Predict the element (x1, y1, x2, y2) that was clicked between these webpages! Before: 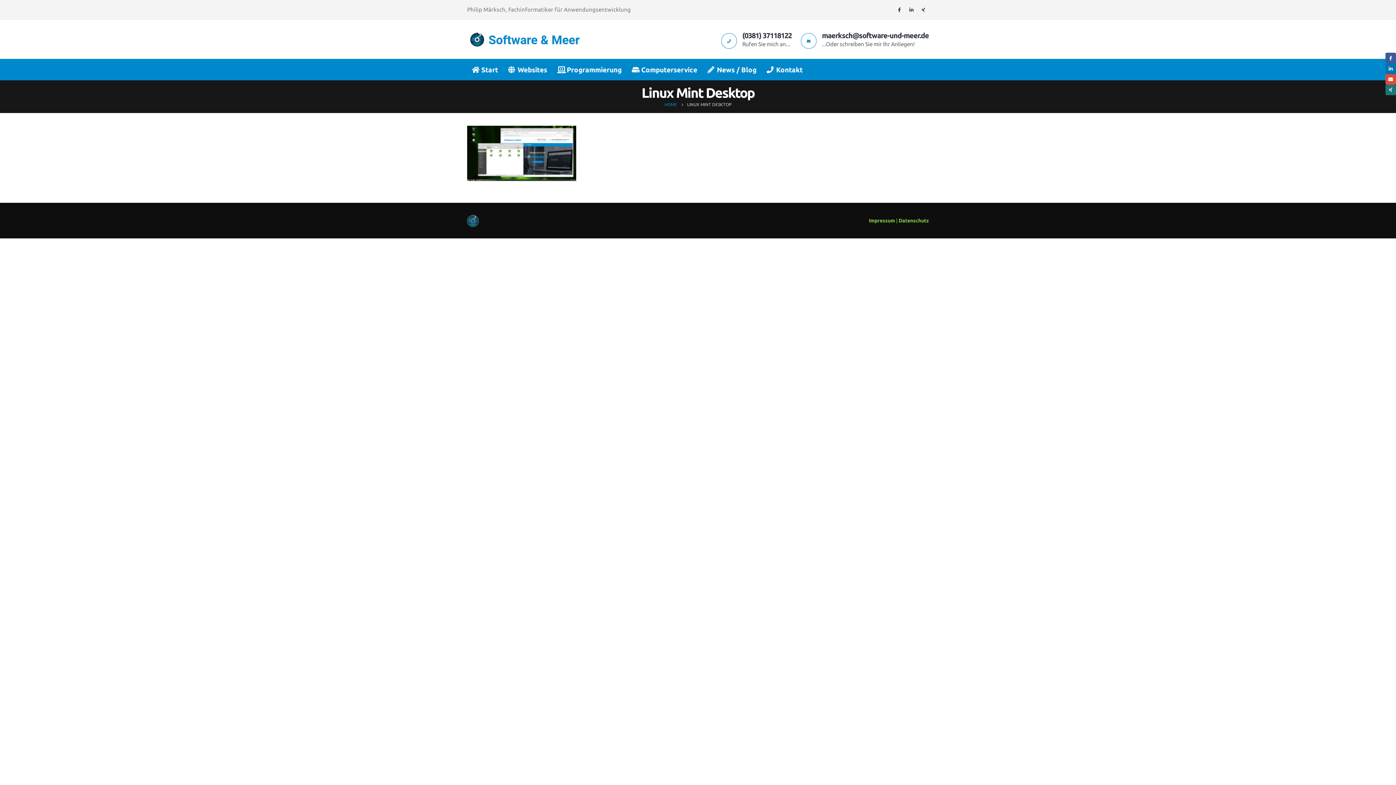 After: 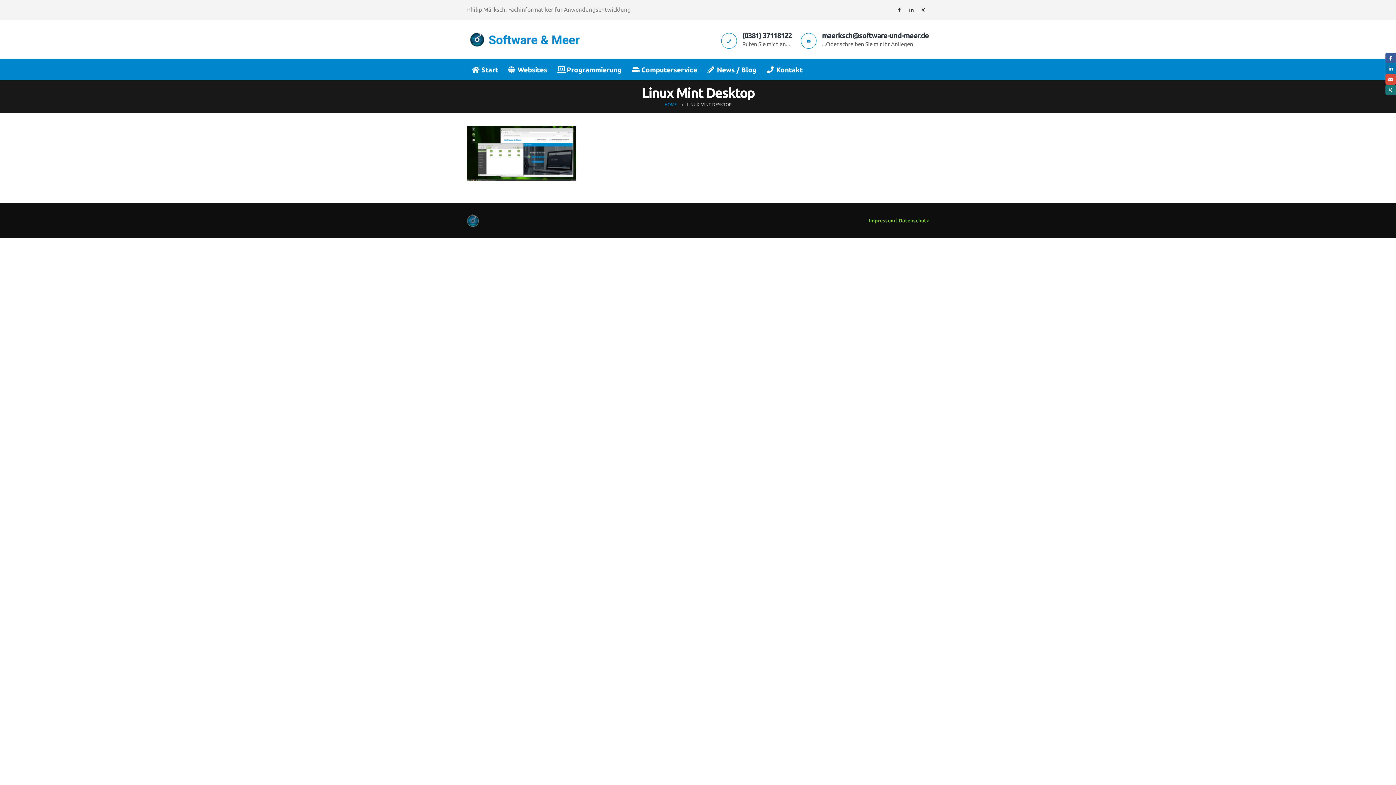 Action: bbox: (822, 30, 929, 40) label: maerksch@software-und-meer.de